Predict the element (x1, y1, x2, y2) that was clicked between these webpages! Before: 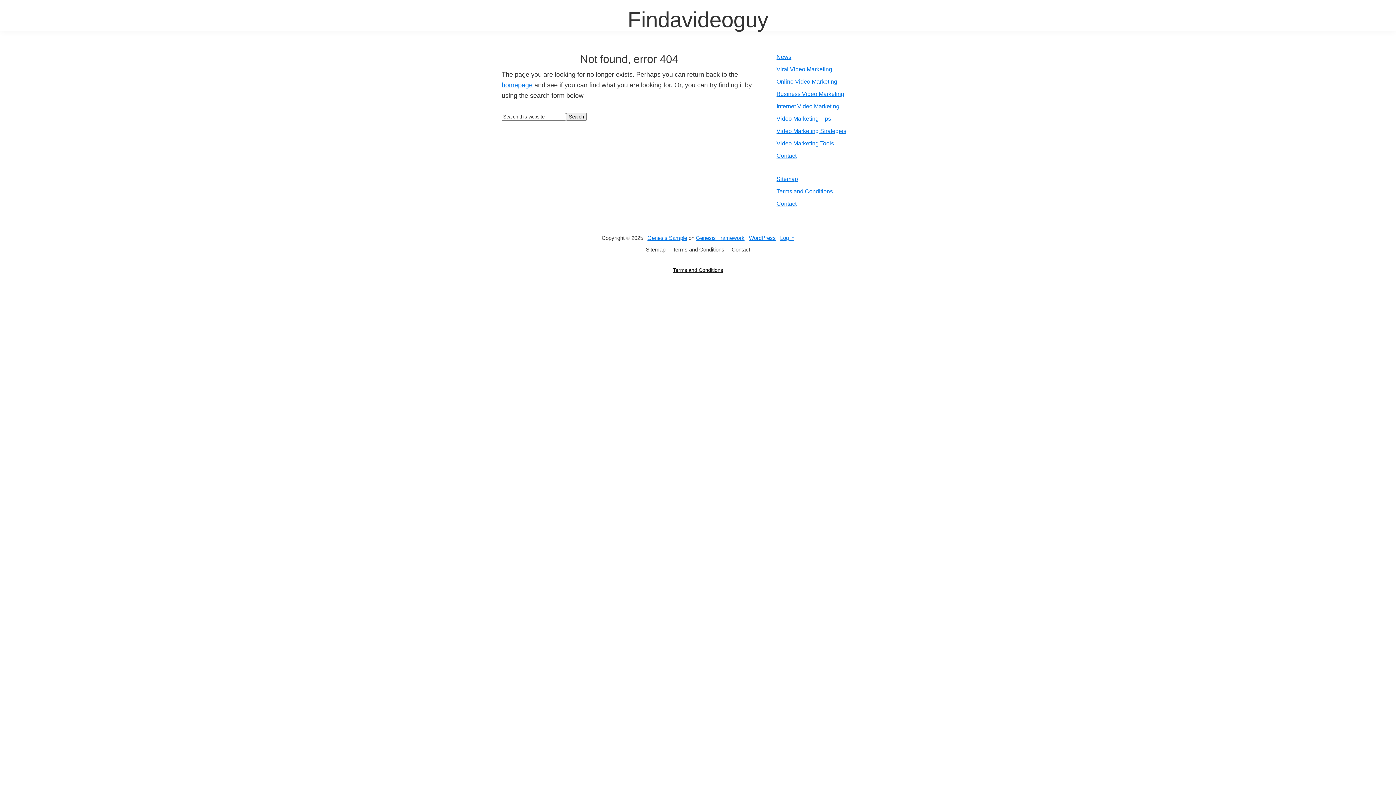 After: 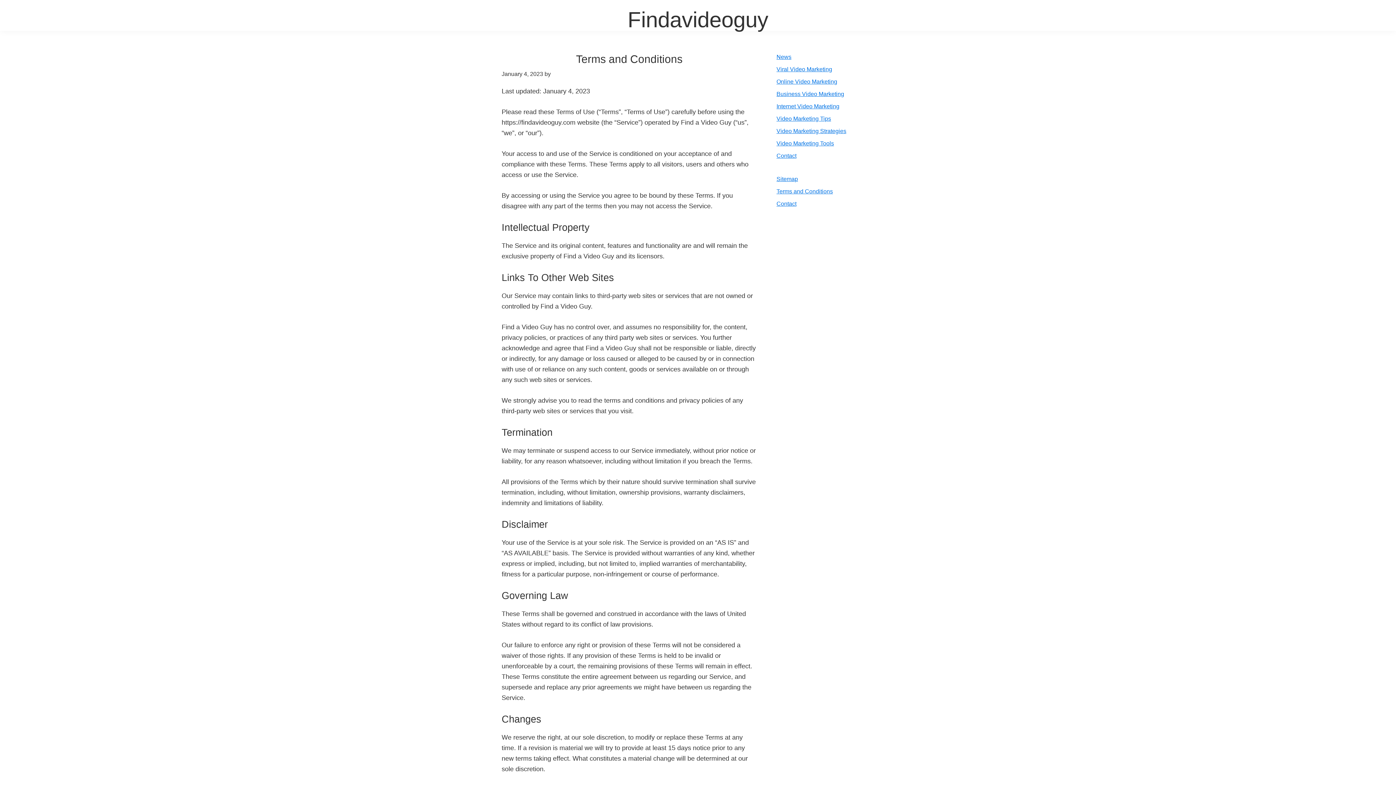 Action: label: Terms and Conditions bbox: (776, 188, 833, 194)